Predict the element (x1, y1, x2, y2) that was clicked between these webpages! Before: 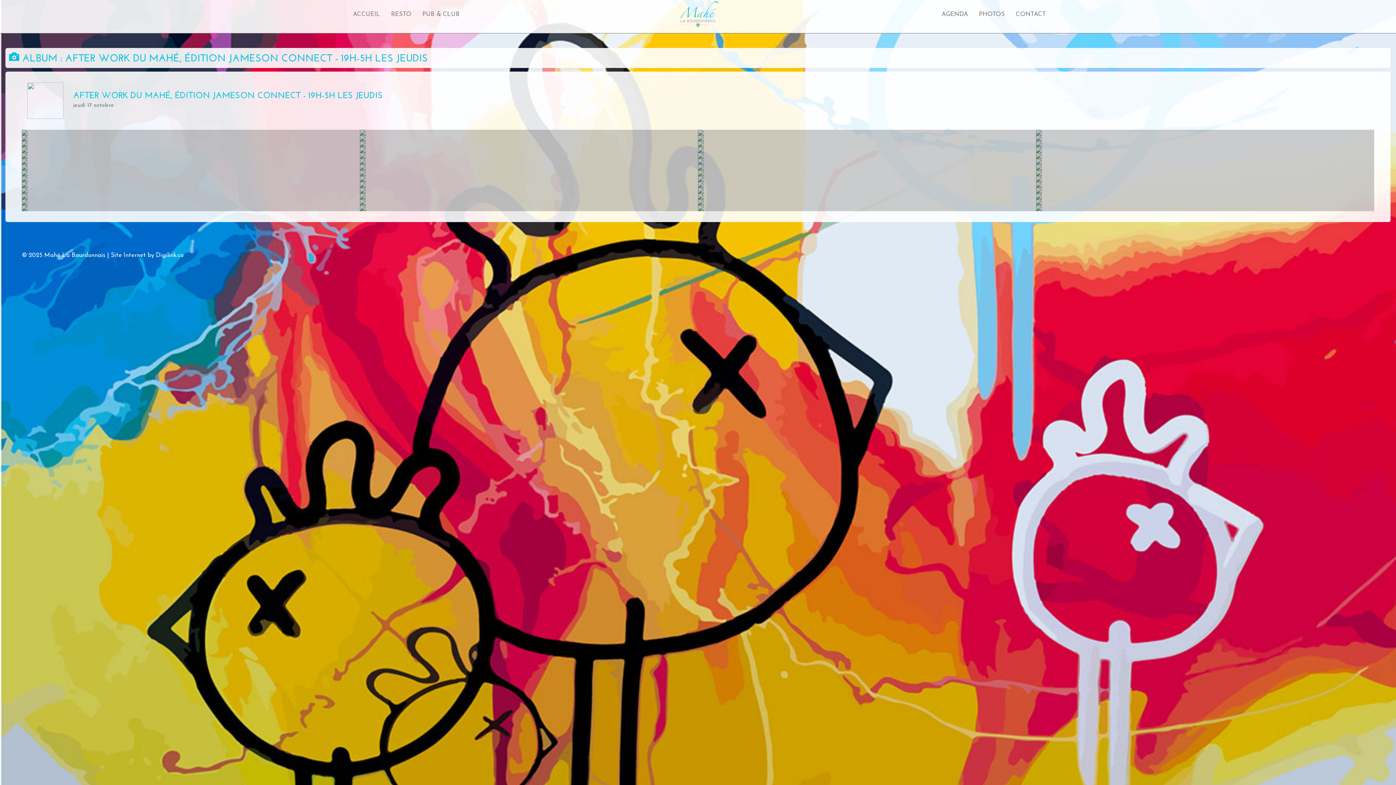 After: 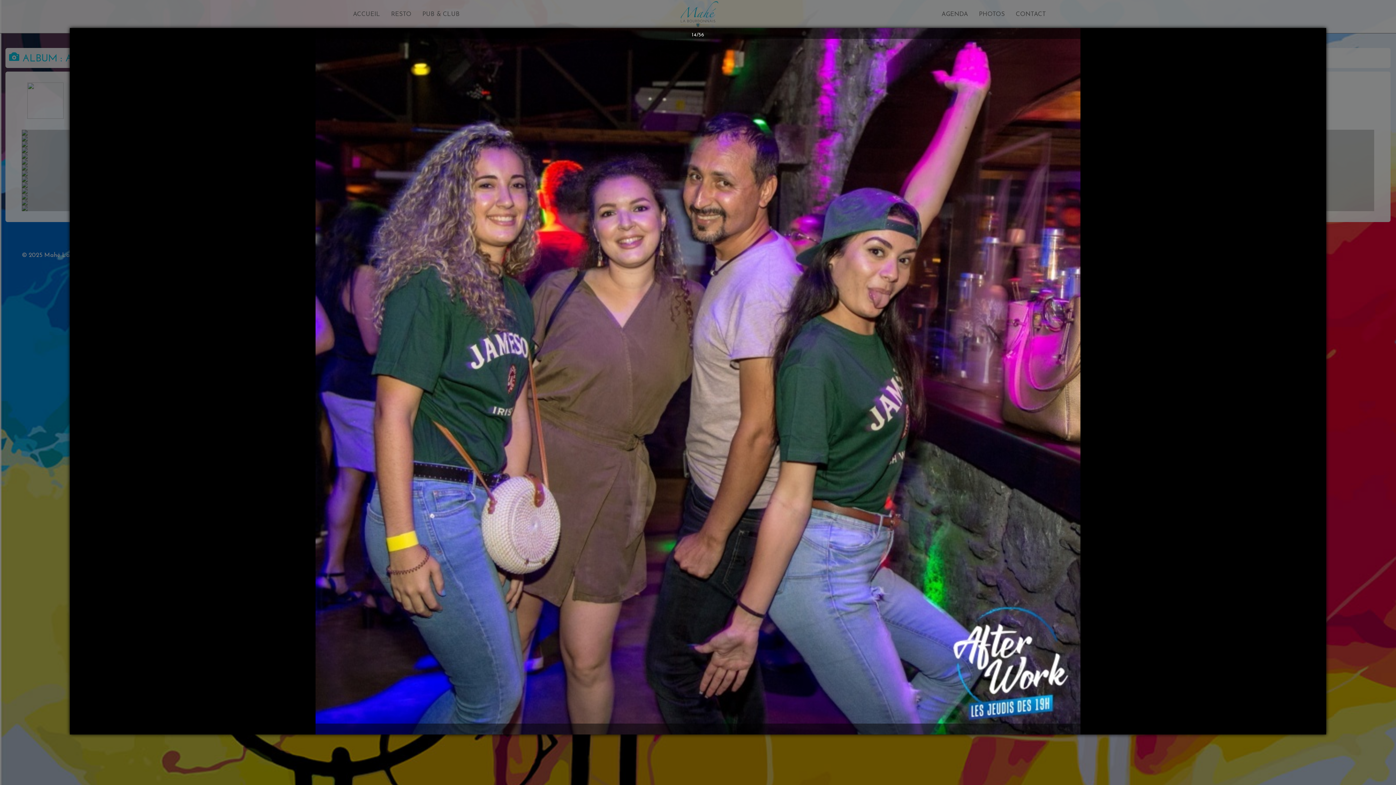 Action: bbox: (360, 147, 698, 153)